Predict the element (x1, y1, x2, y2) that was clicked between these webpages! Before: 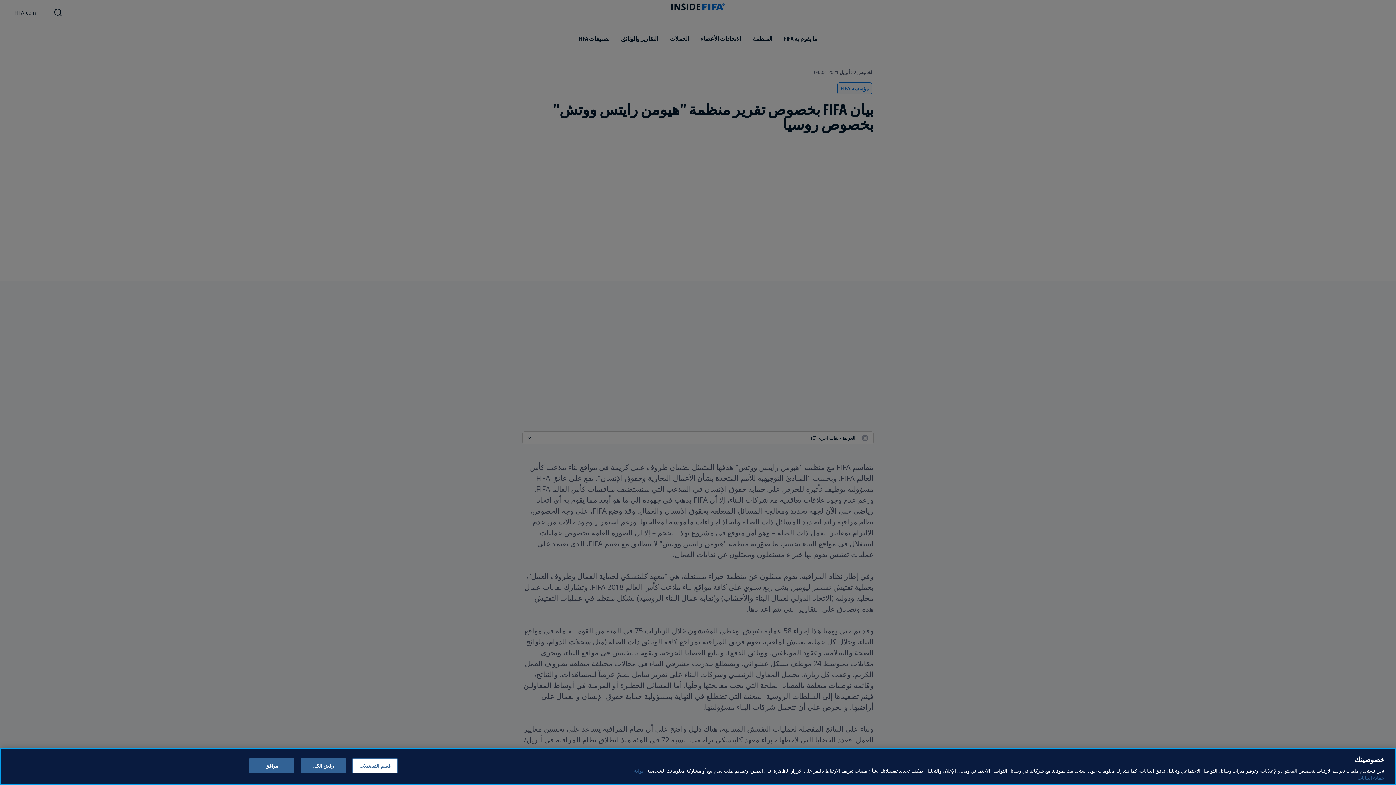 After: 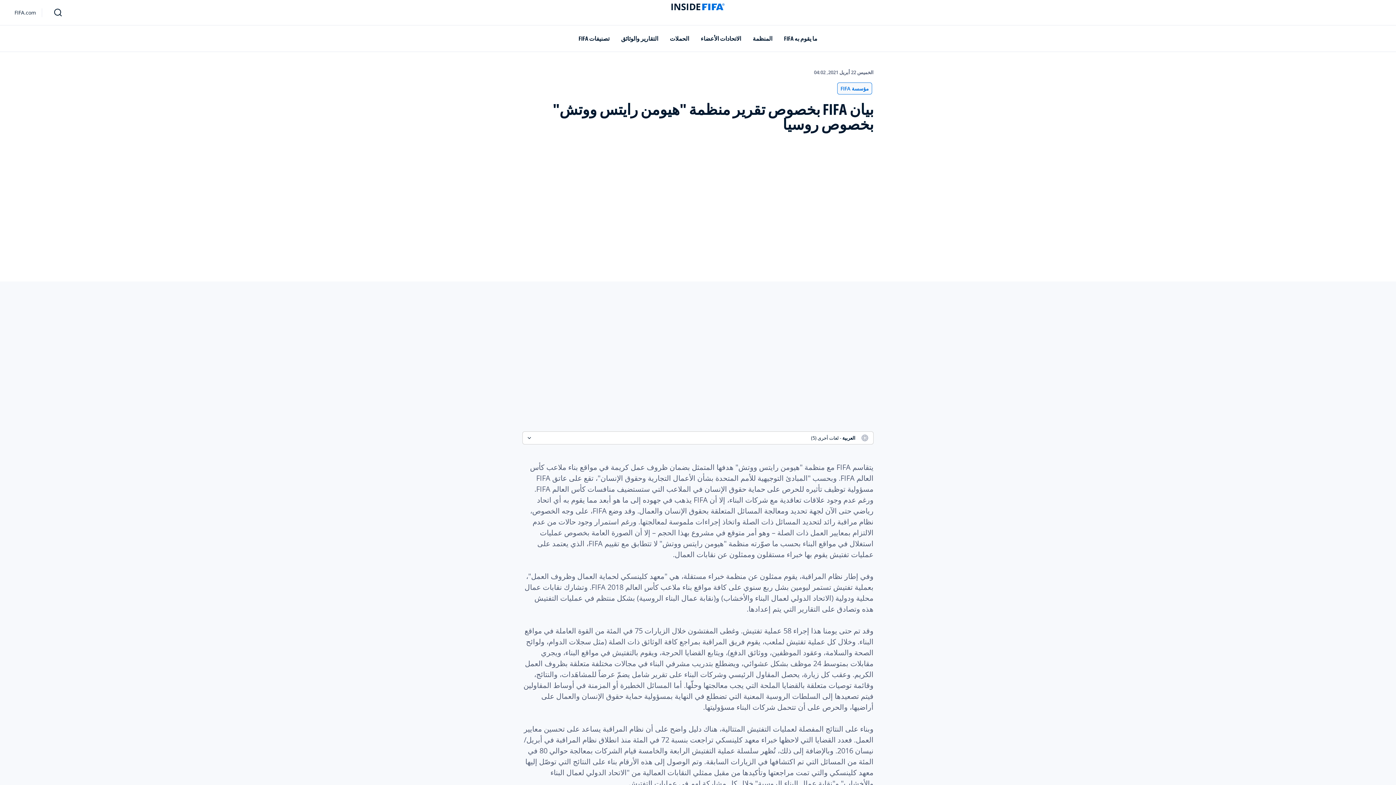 Action: bbox: (249, 758, 294, 773) label: موافق